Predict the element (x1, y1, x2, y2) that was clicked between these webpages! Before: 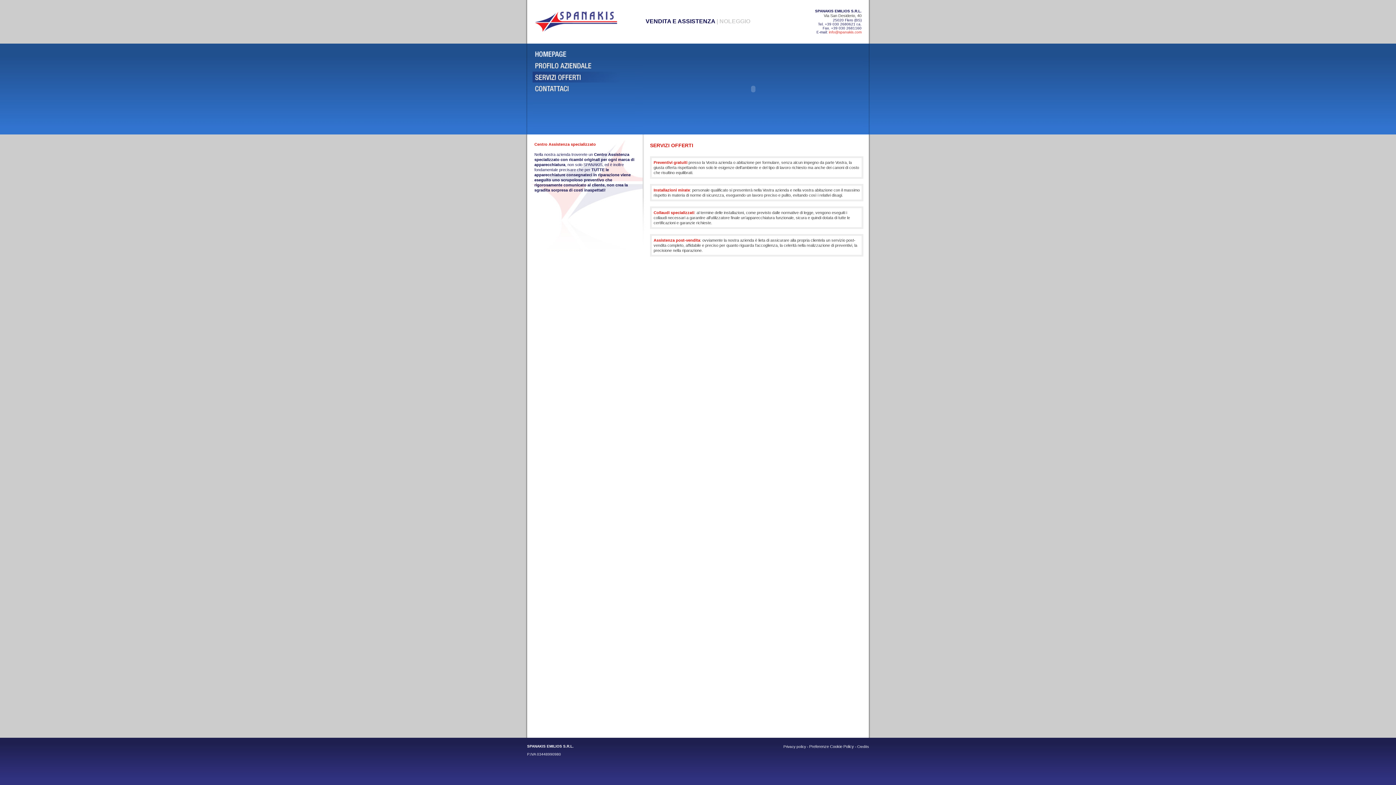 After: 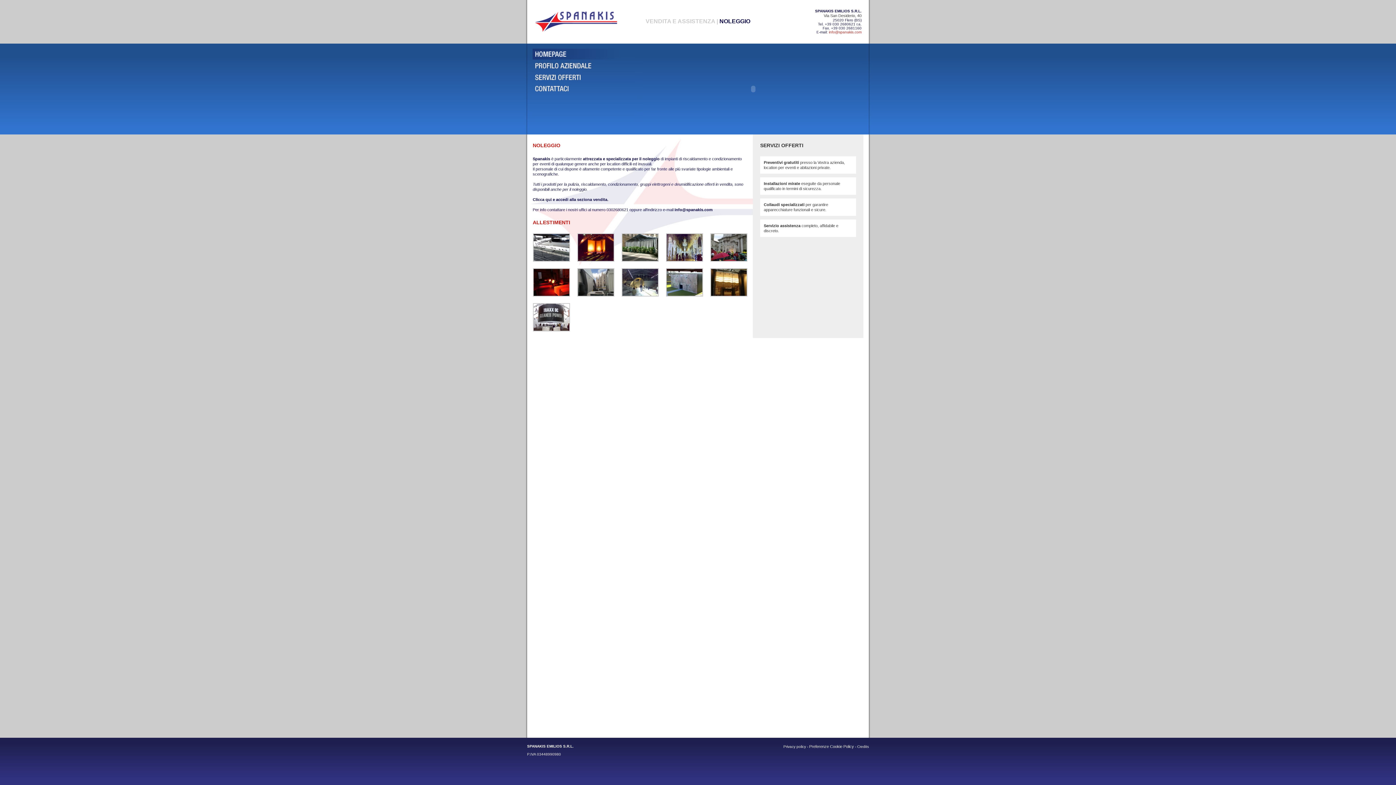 Action: label: NOLEGGIO bbox: (719, 18, 750, 24)